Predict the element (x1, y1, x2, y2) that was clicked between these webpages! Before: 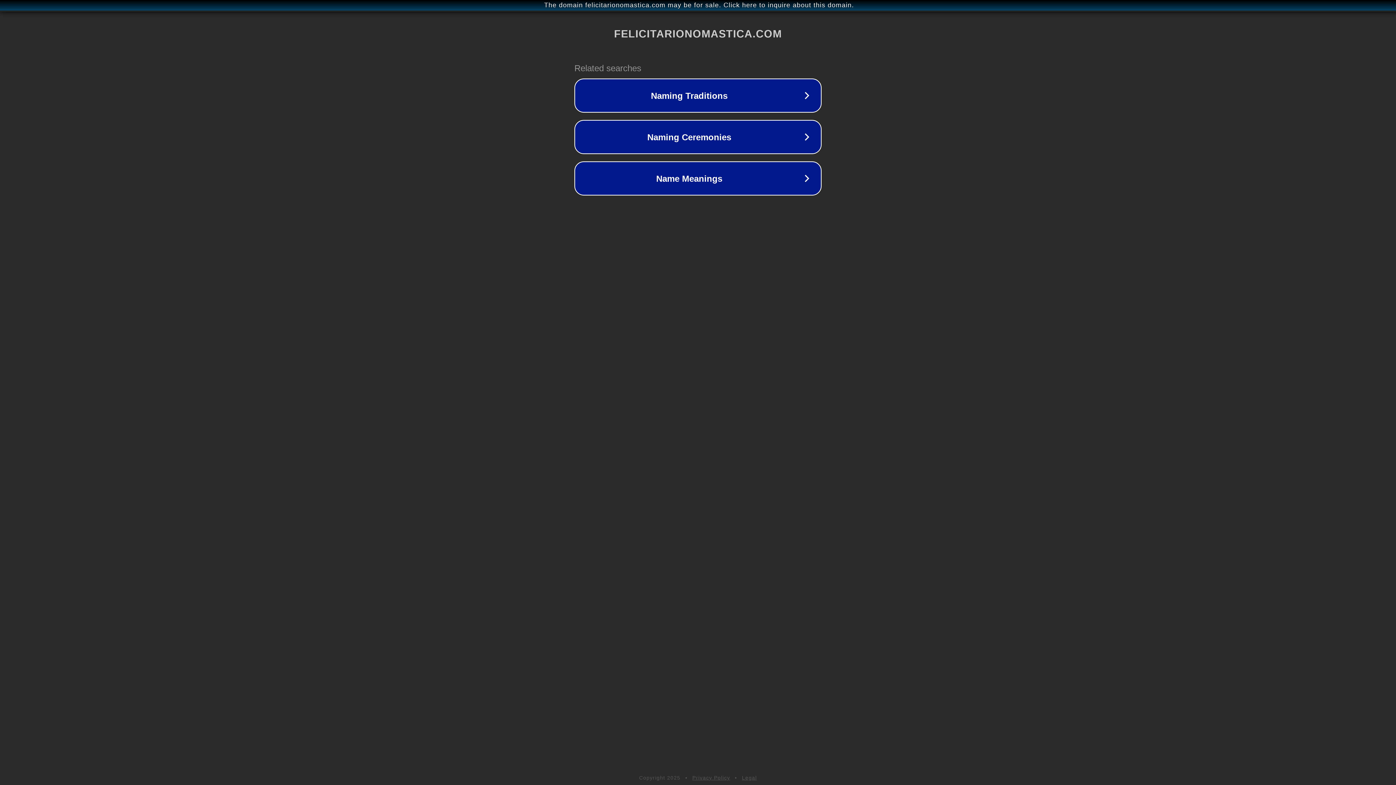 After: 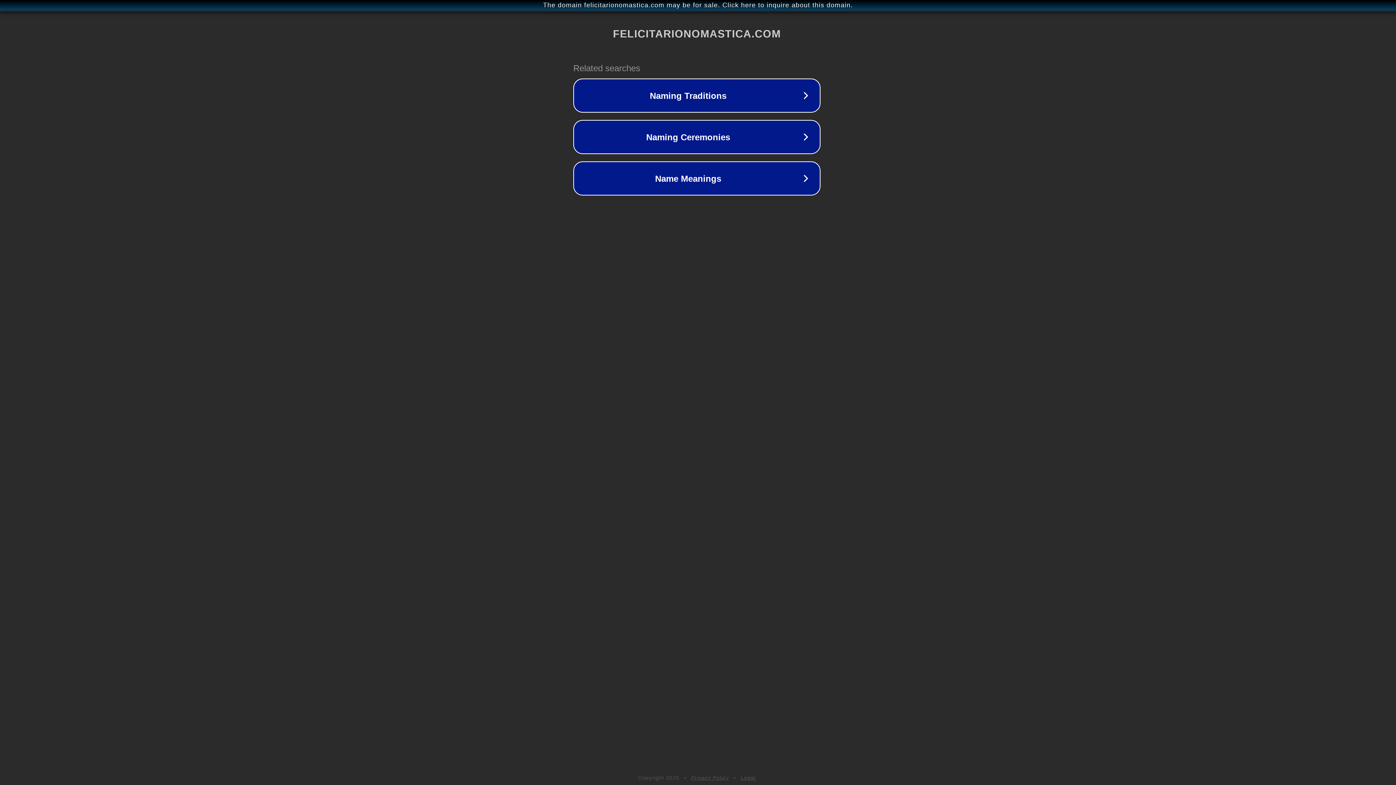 Action: bbox: (1, 1, 1397, 9) label: The domain felicitarionomastica.com may be for sale. Click here to inquire about this domain.